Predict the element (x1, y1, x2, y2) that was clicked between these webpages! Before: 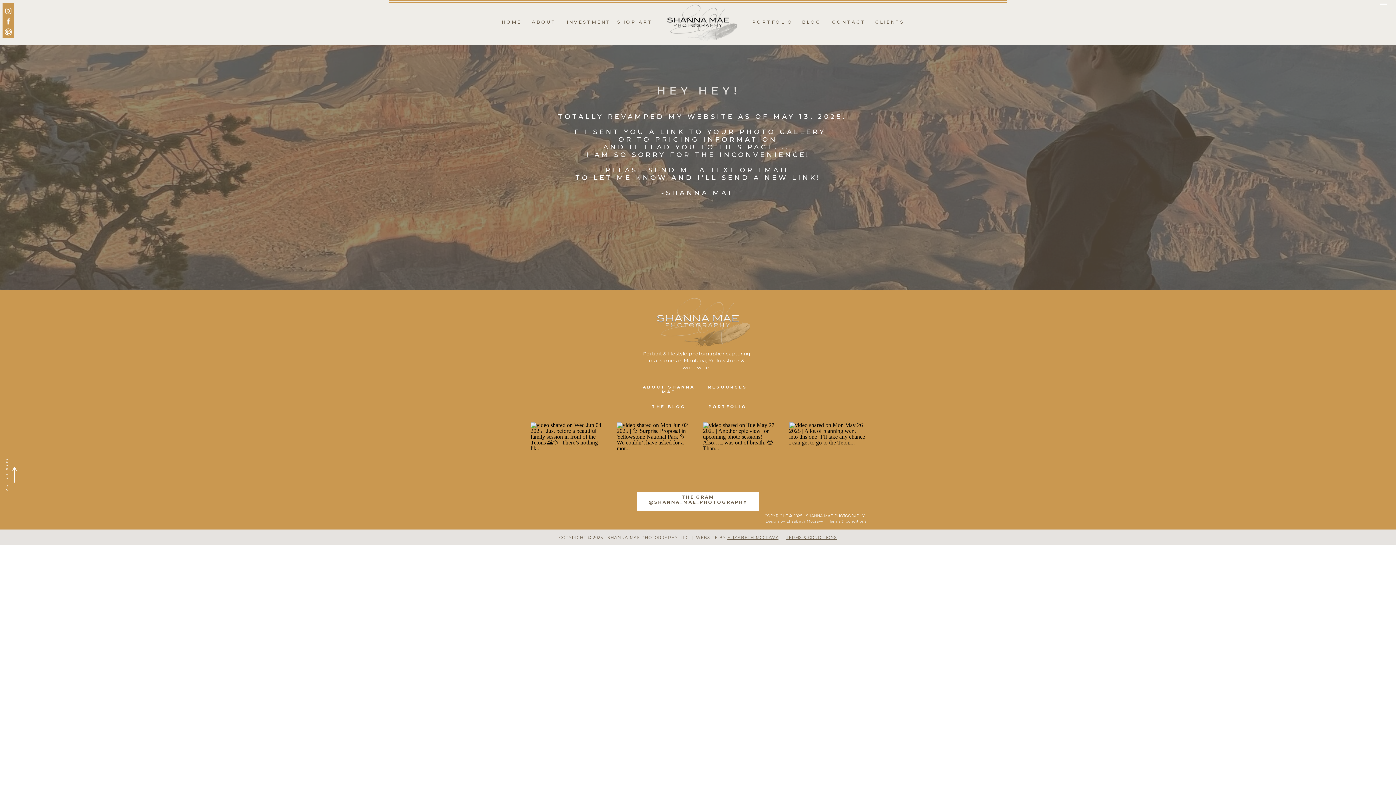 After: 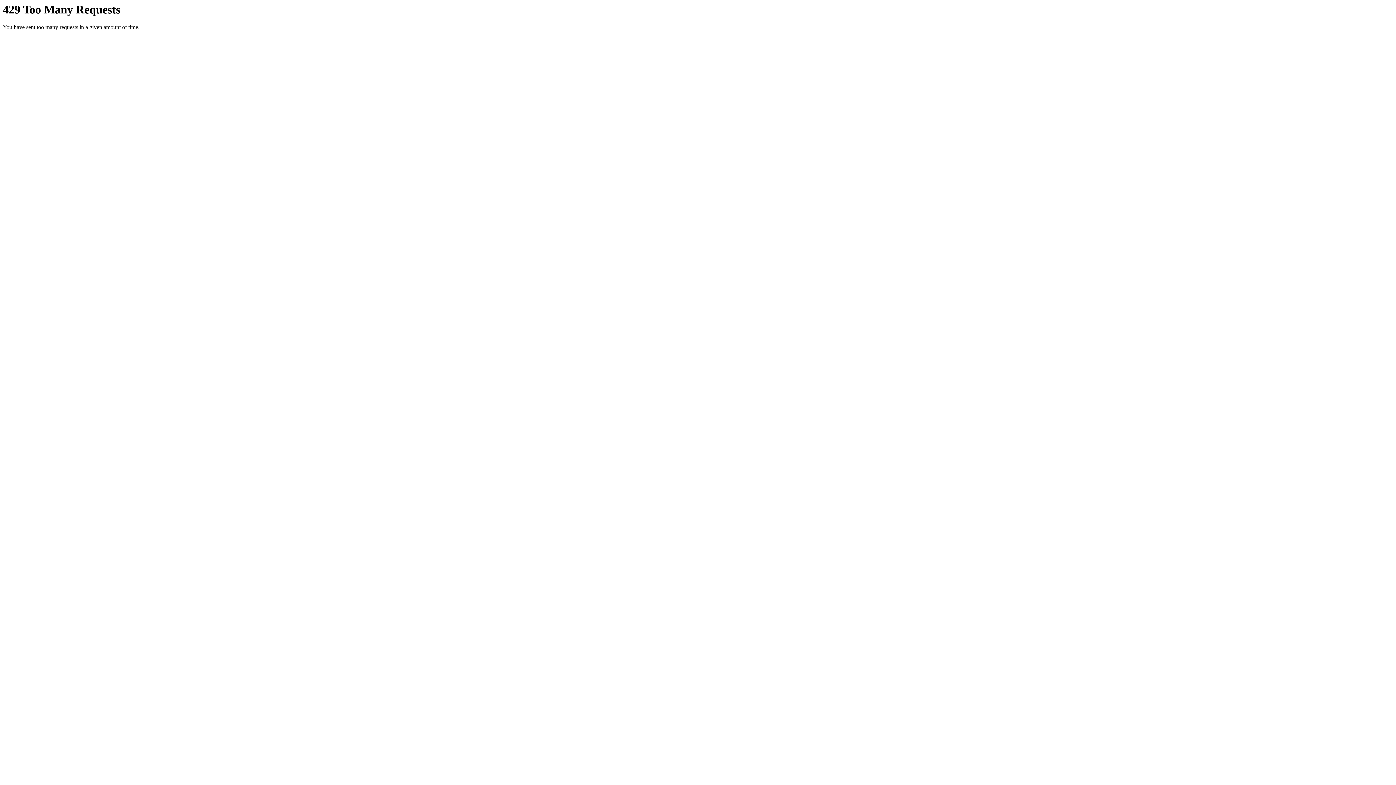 Action: bbox: (874, 20, 905, 24) label: CLIENTS